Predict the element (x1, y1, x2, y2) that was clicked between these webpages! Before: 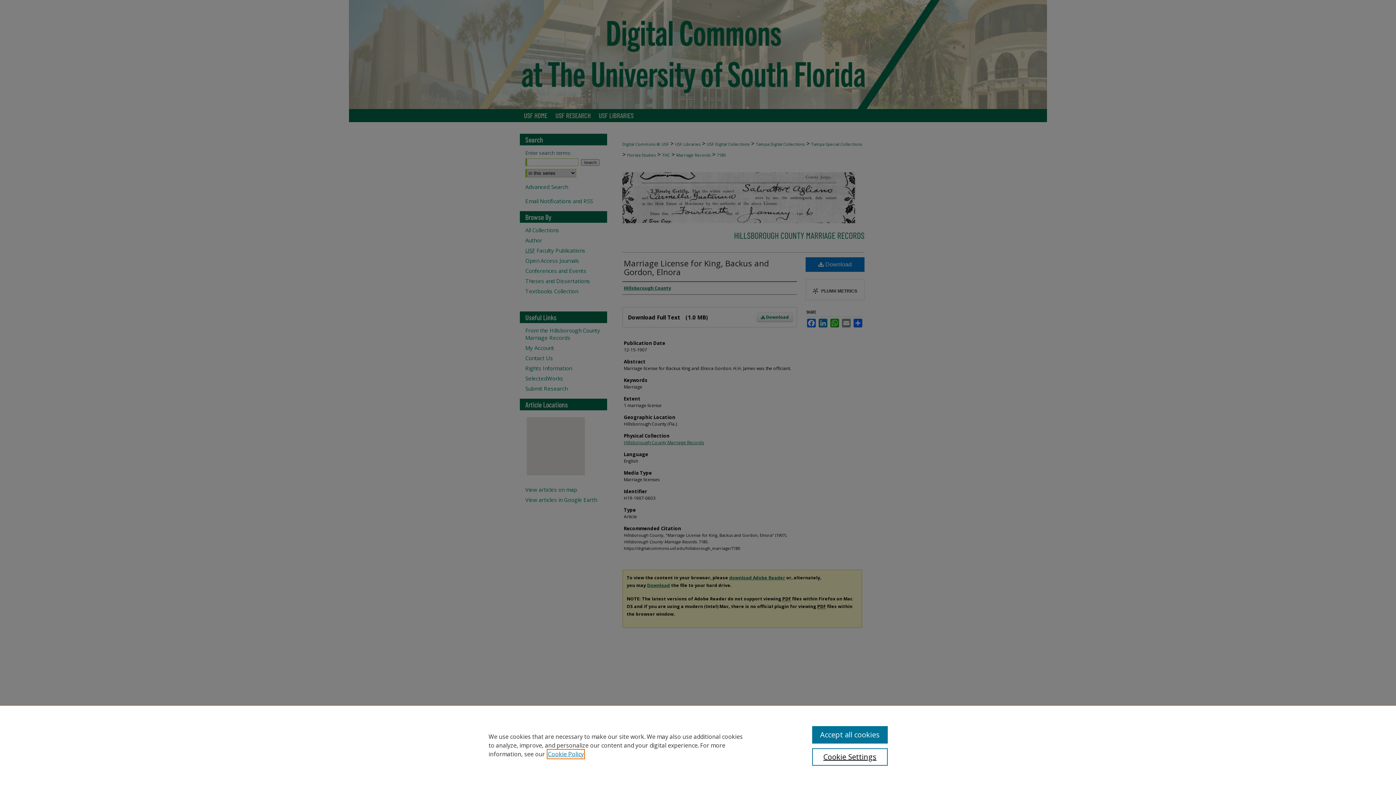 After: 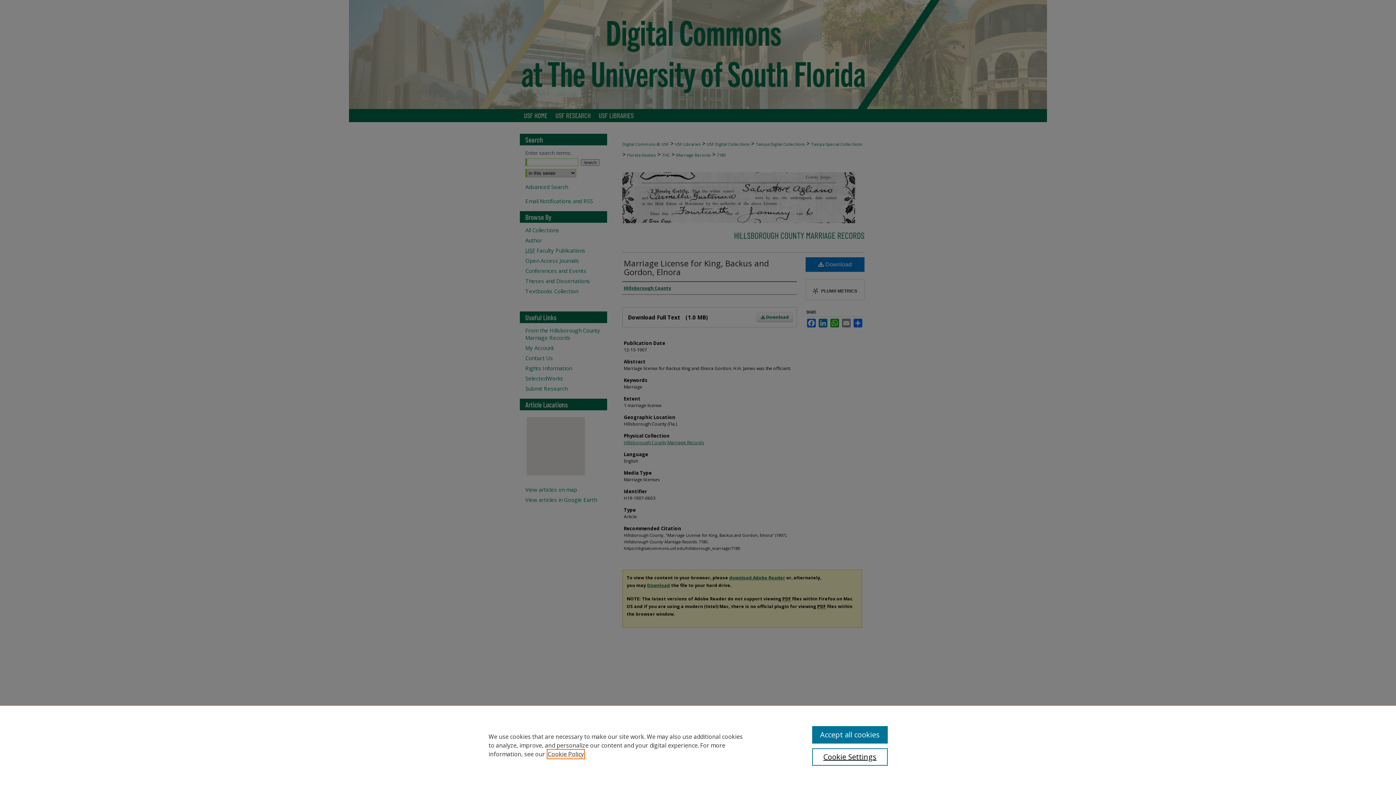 Action: bbox: (548, 750, 584, 758) label: , opens in a new tab